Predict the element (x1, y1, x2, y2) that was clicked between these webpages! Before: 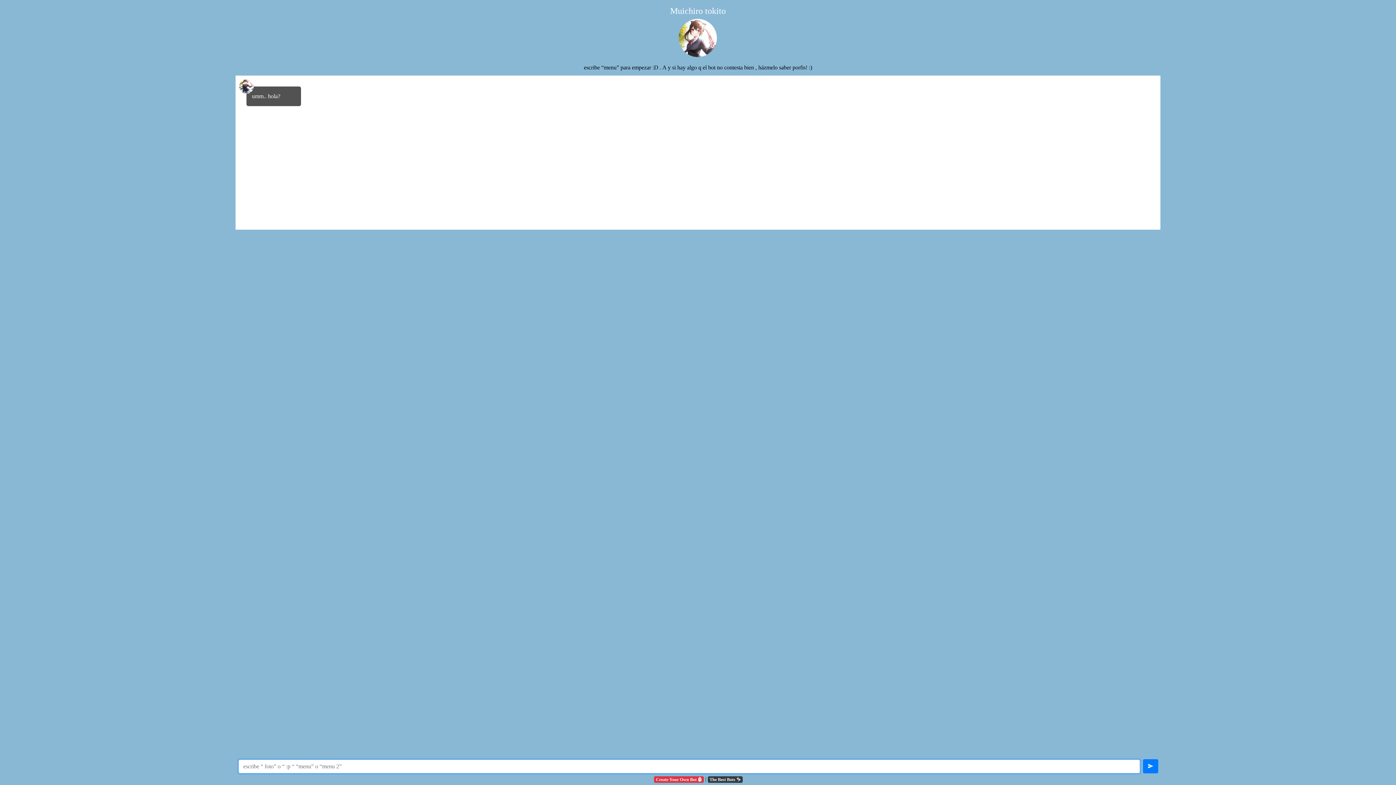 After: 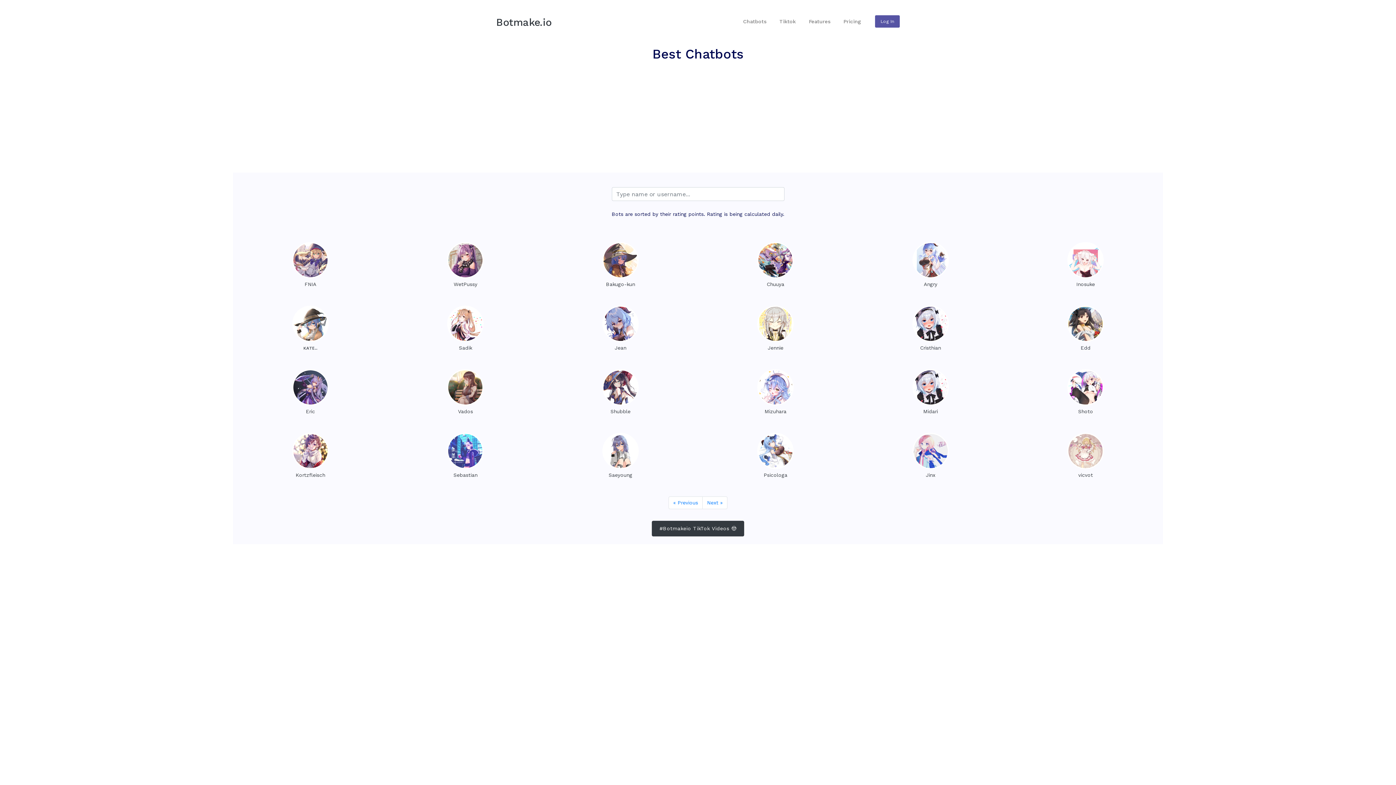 Action: label: The Best Bots ✨ bbox: (707, 776, 742, 783)